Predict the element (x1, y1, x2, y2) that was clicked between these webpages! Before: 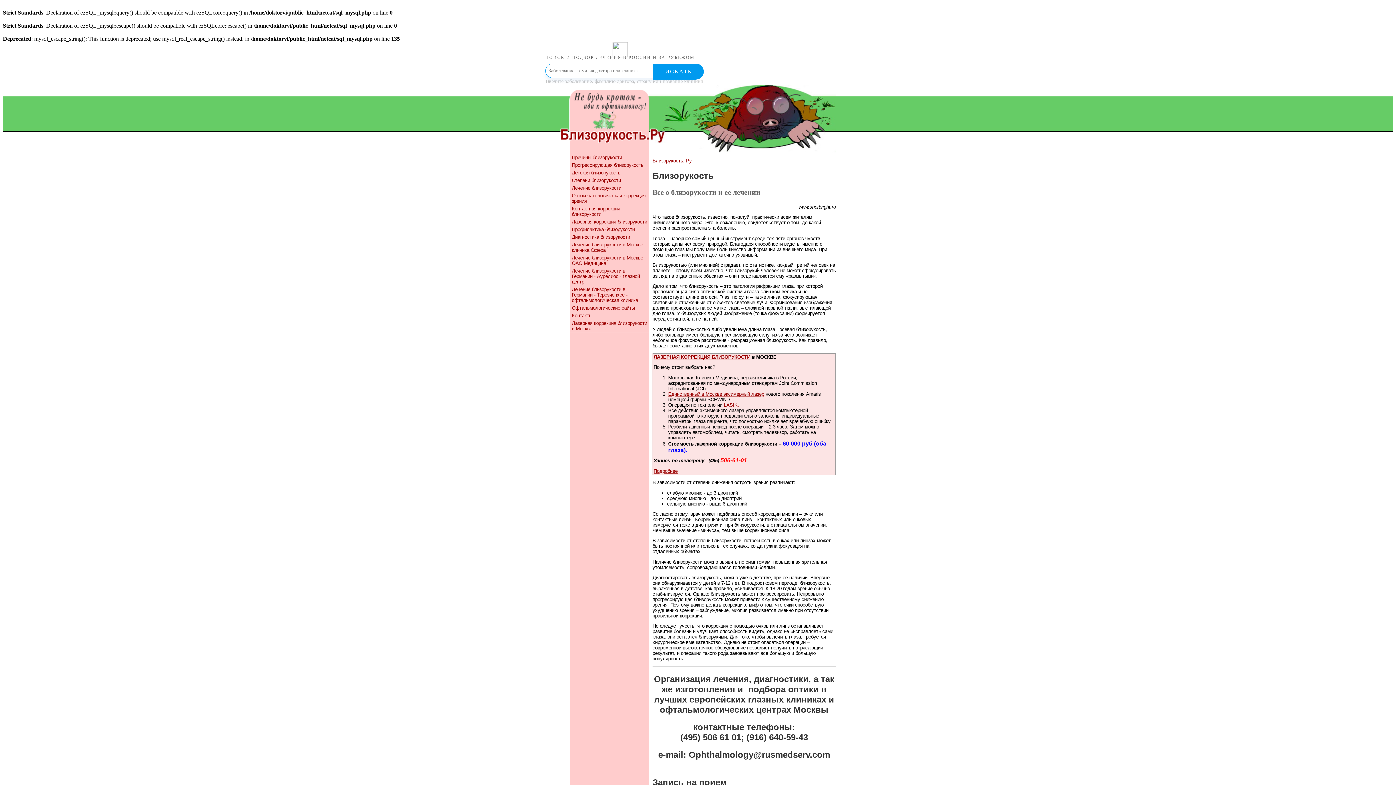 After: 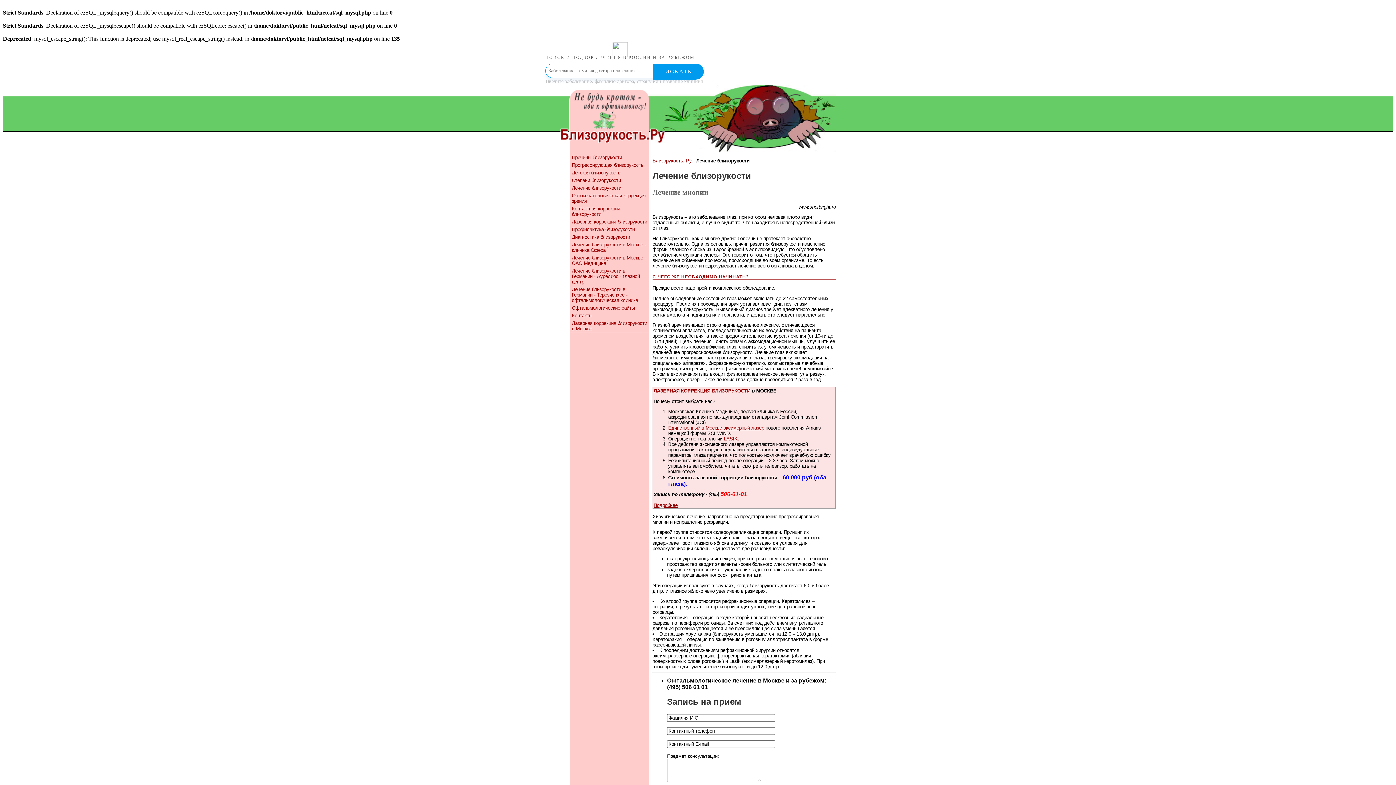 Action: label: Лечение близорукости bbox: (572, 185, 621, 190)